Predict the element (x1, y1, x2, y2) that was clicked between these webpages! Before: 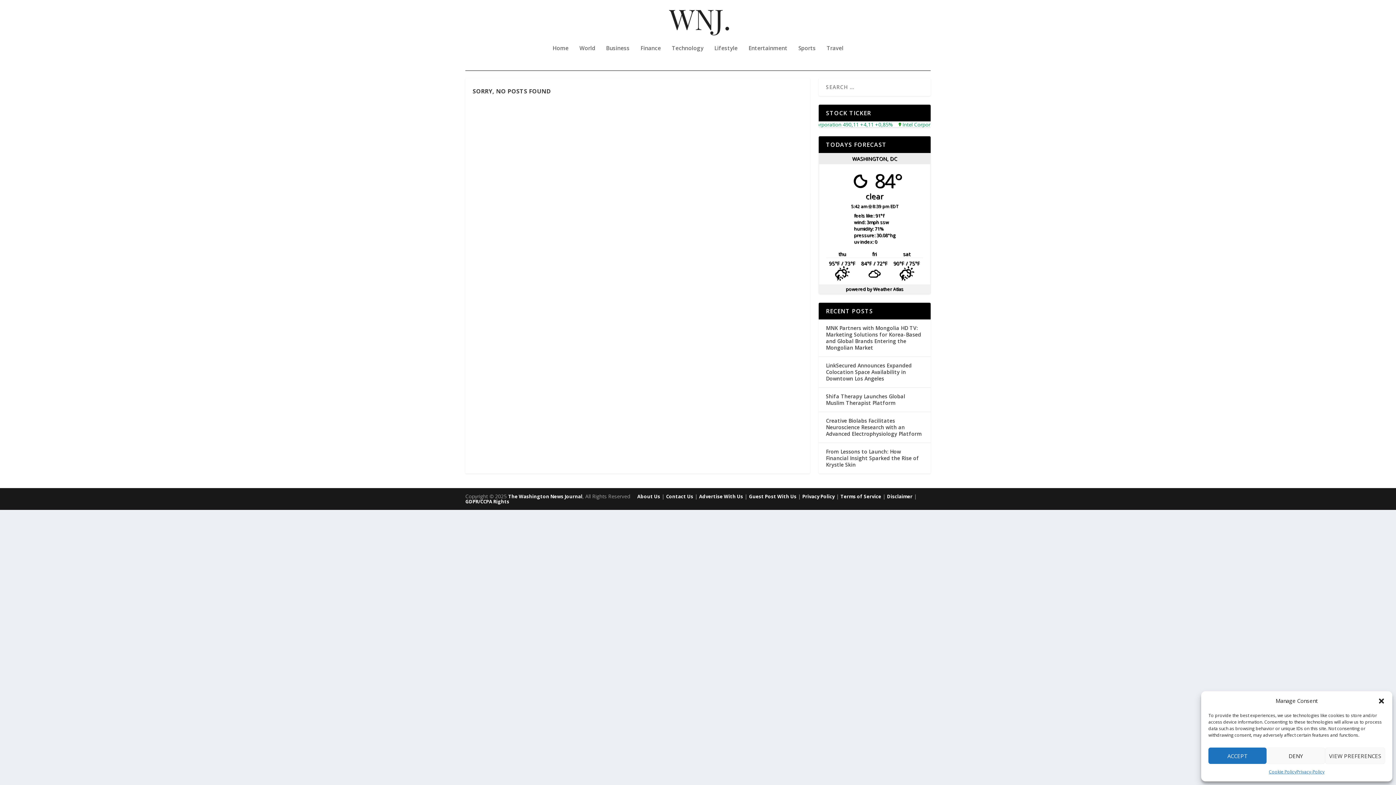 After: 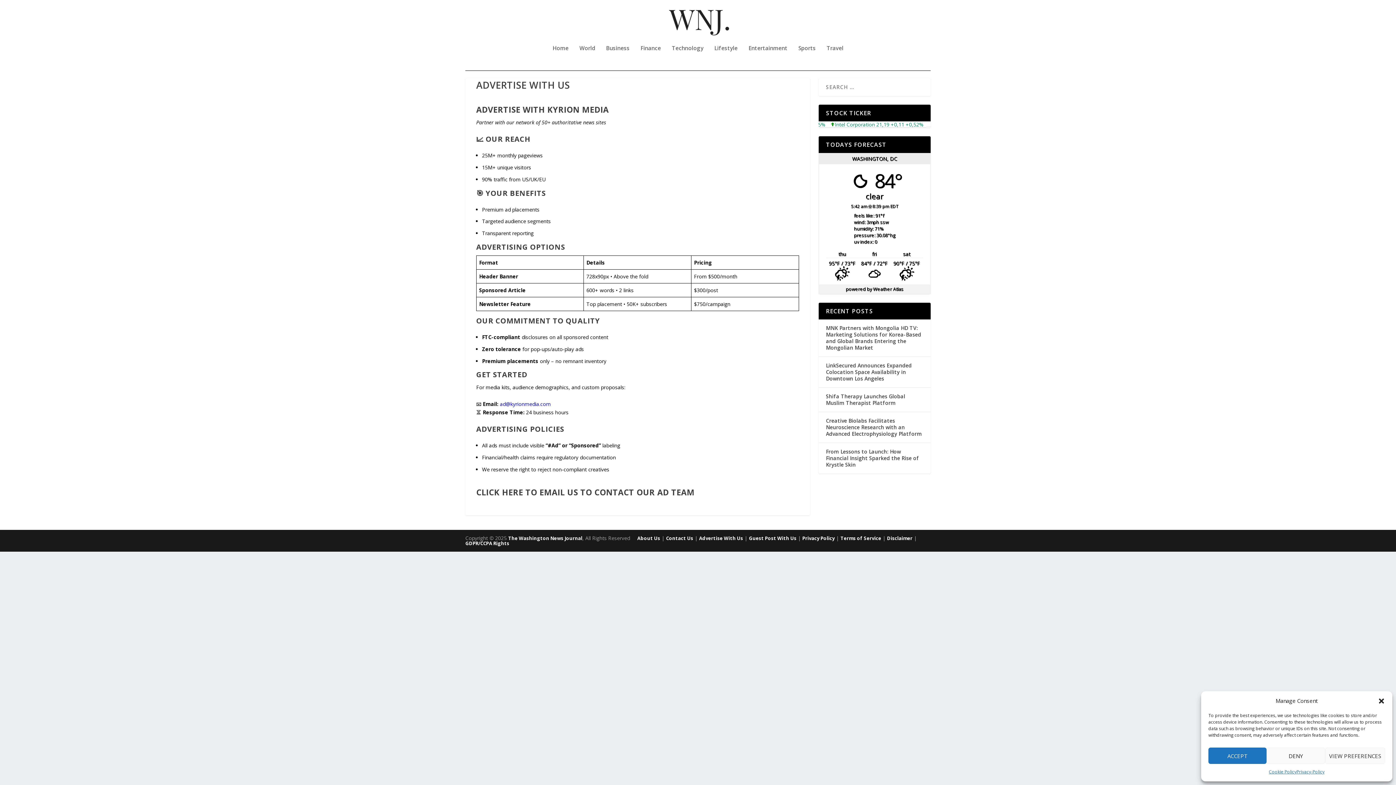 Action: bbox: (699, 493, 743, 500) label: Advertise With Us